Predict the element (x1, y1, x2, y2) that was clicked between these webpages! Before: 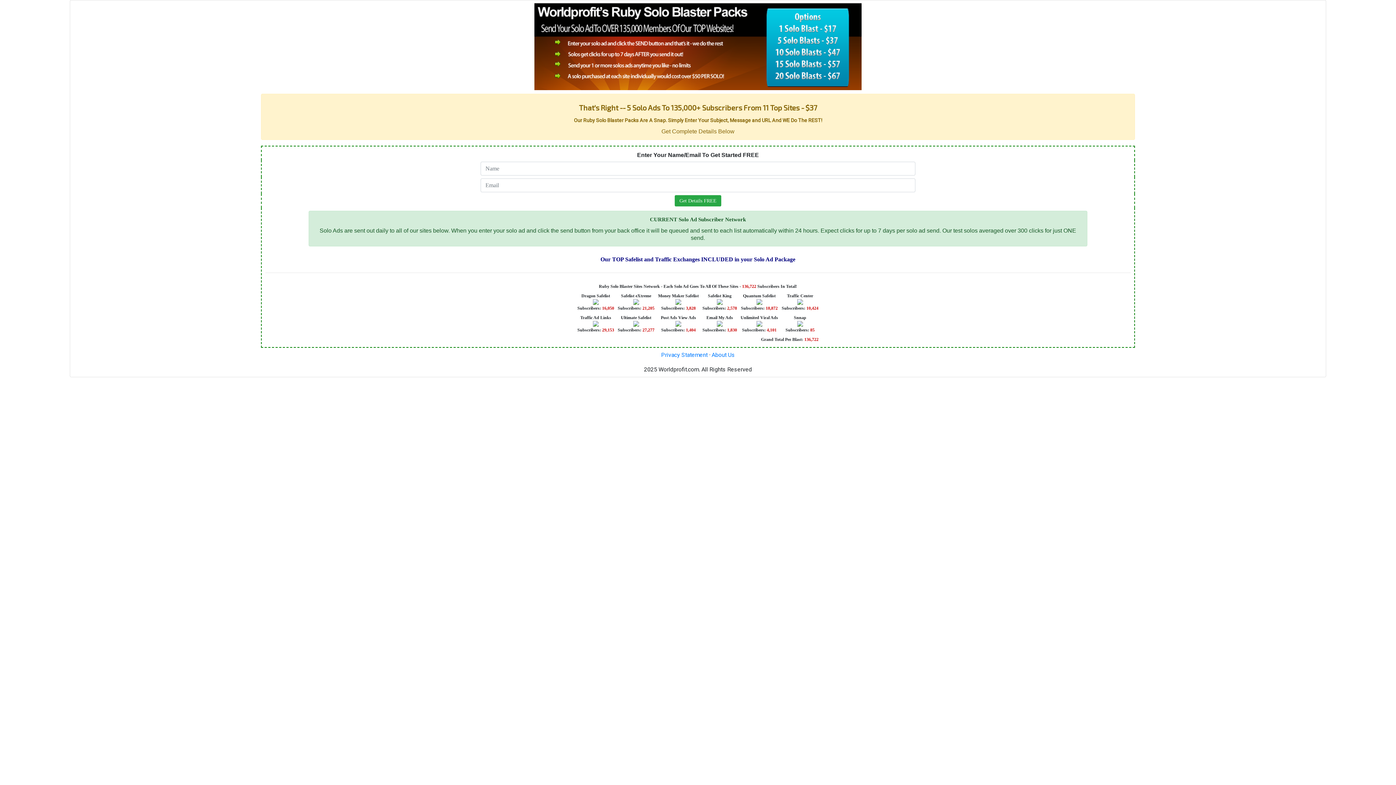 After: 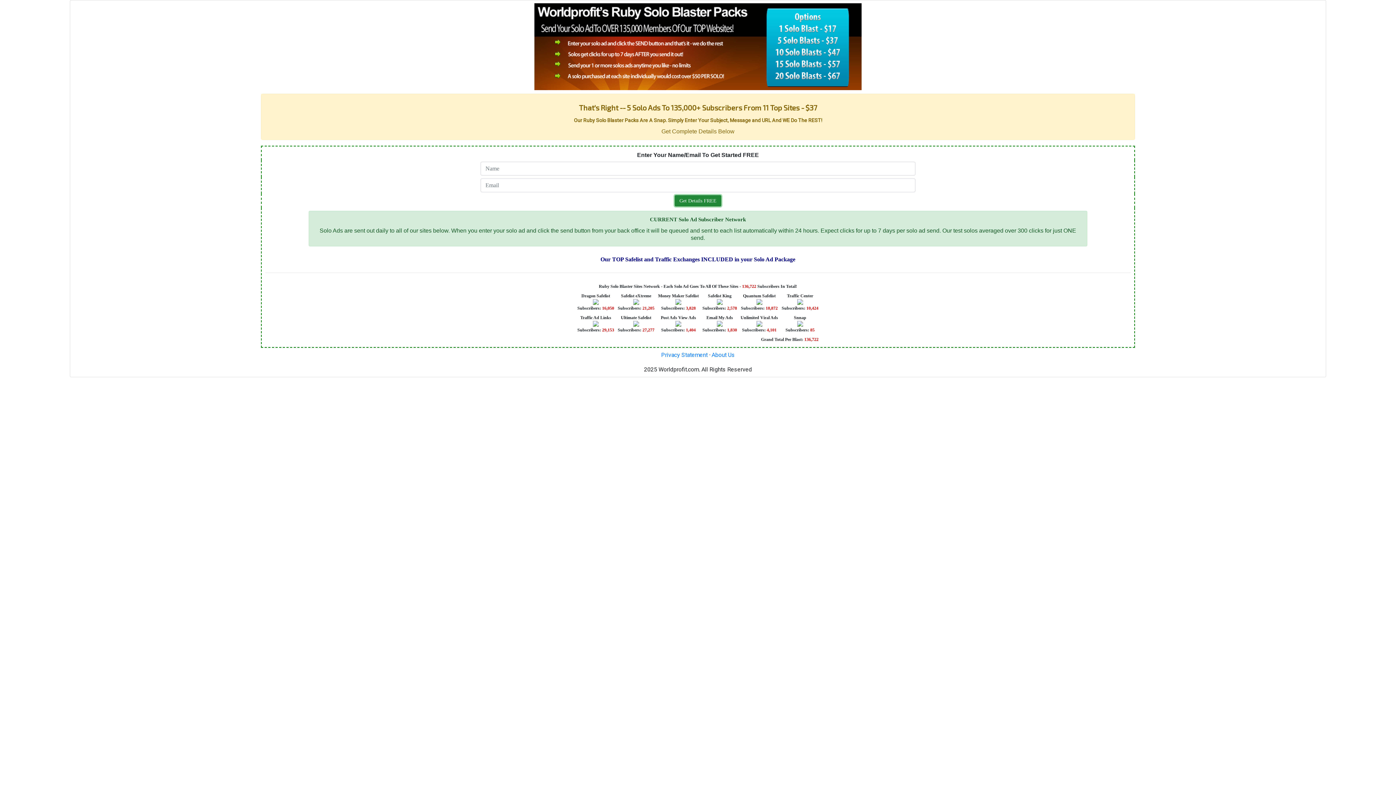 Action: bbox: (674, 195, 721, 206)